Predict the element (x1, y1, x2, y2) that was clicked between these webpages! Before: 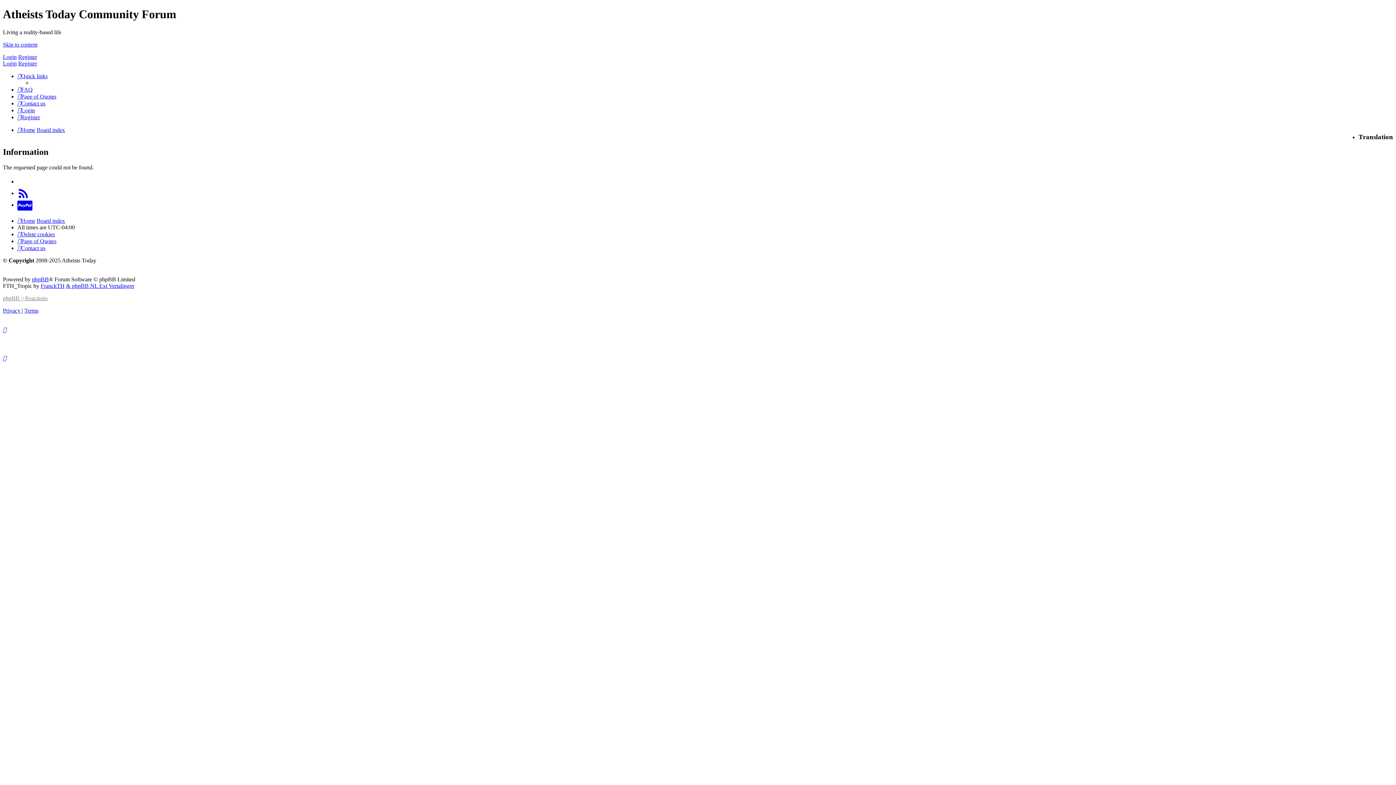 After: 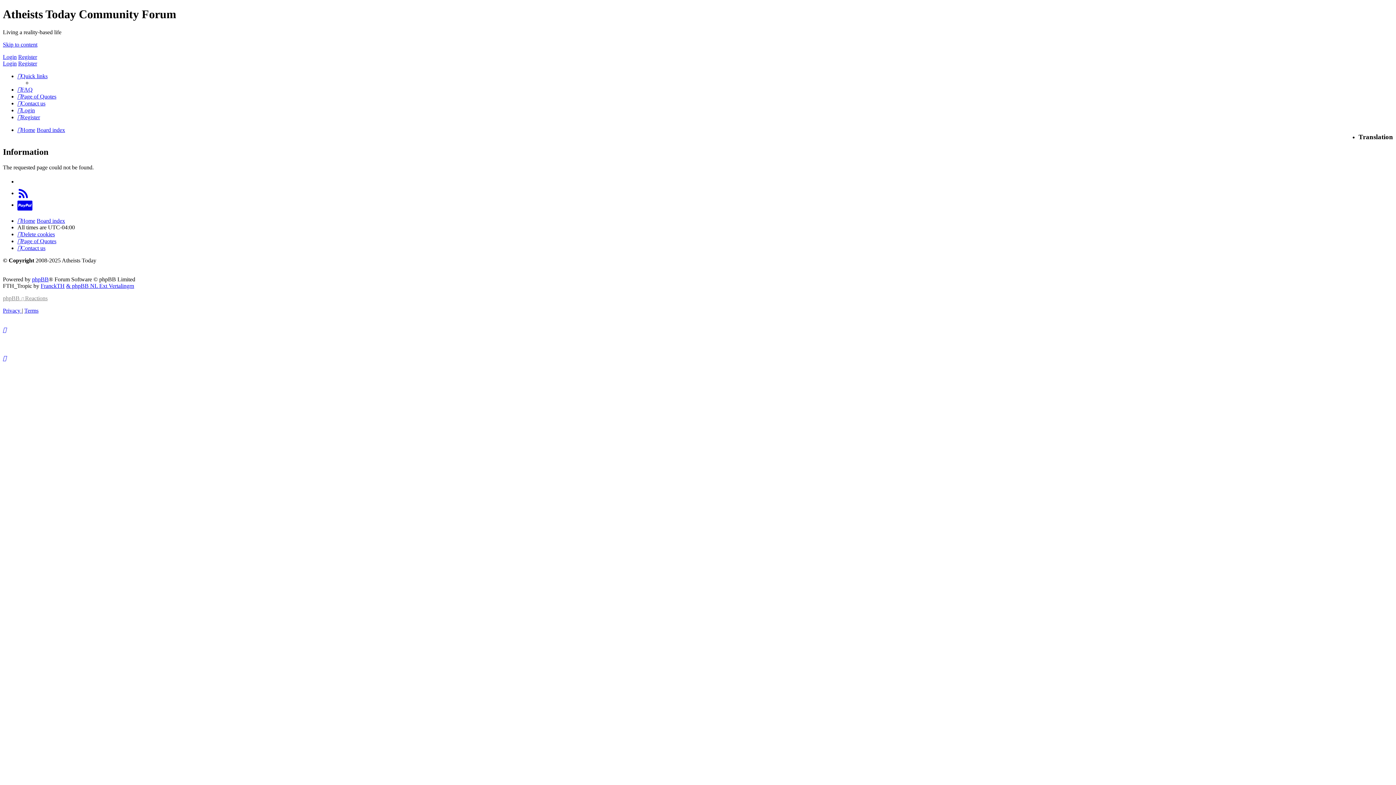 Action: bbox: (2, 60, 16, 66) label: Login